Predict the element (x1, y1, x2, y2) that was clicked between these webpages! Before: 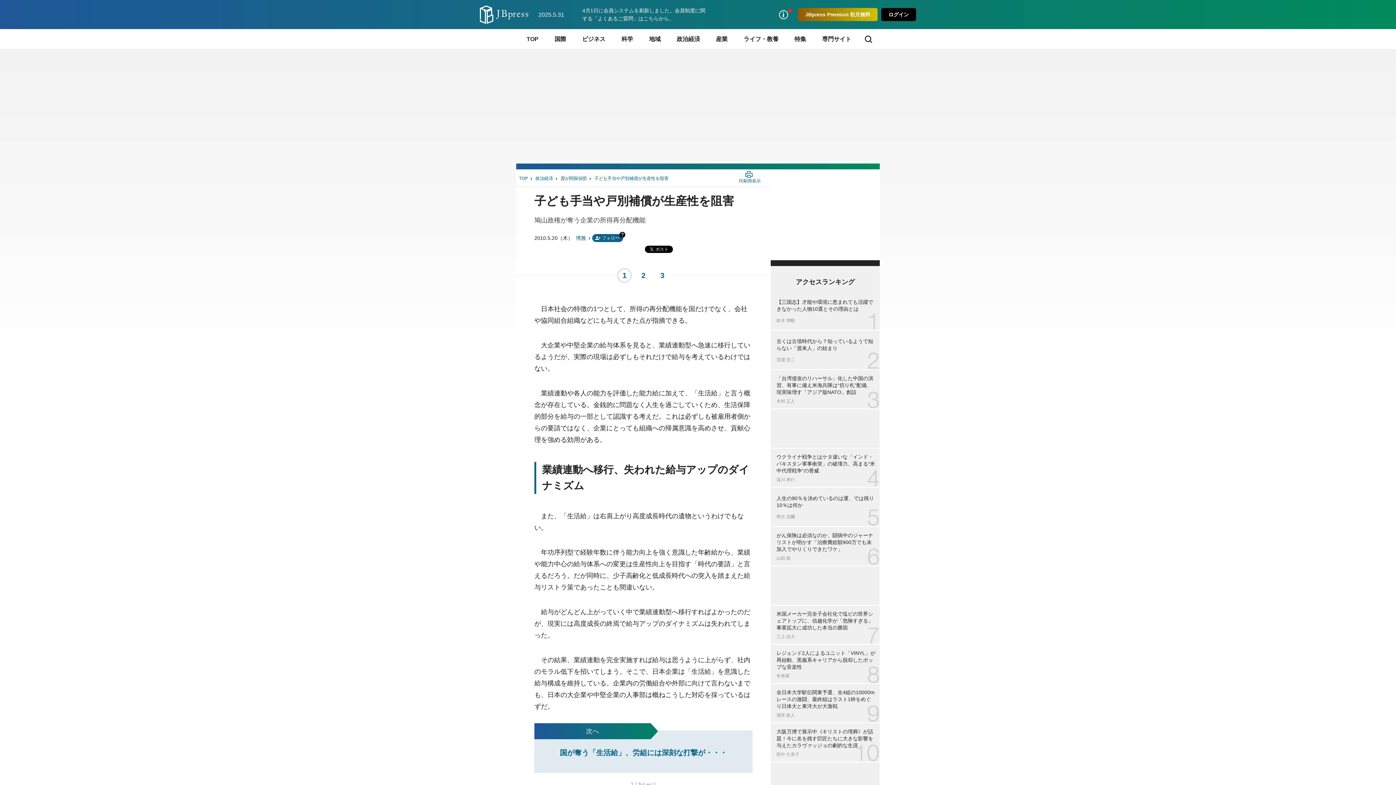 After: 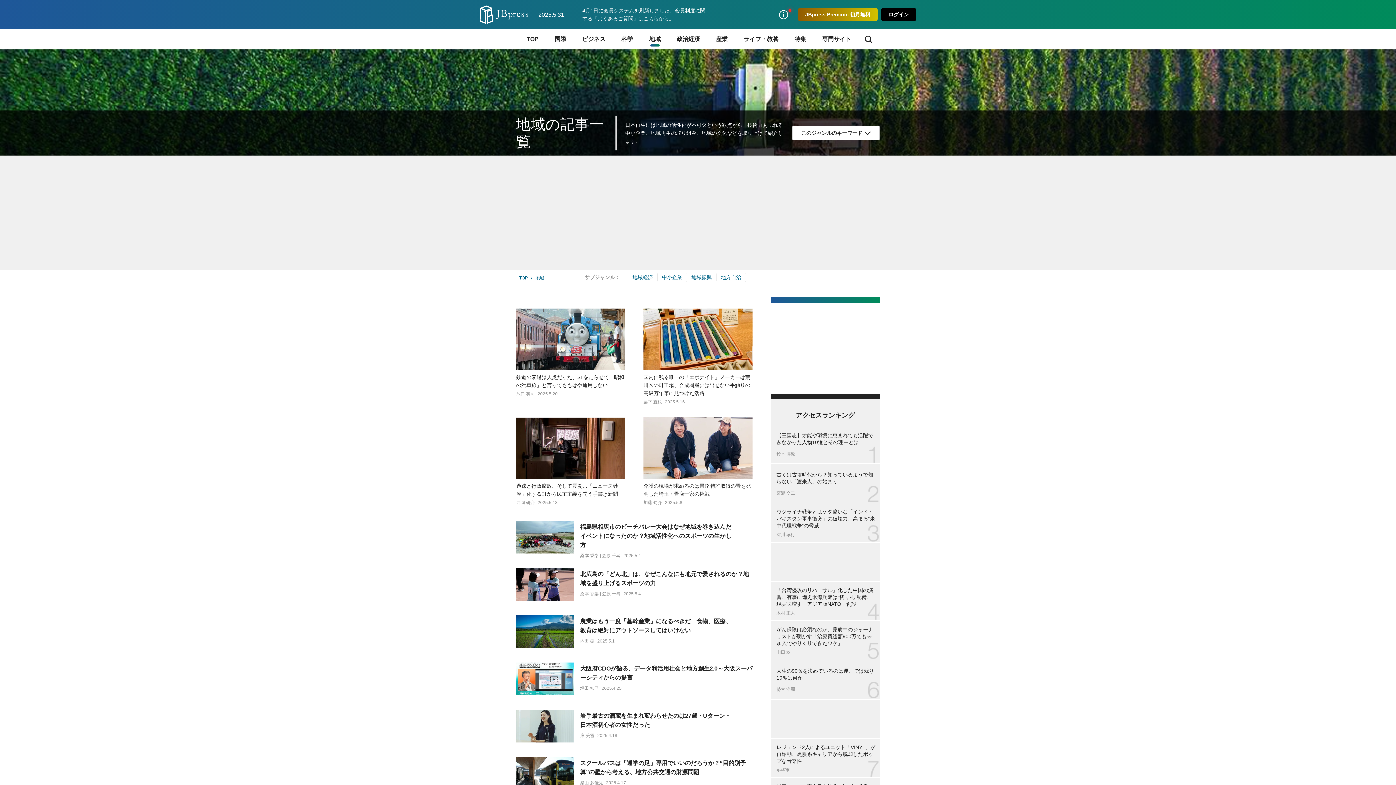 Action: label: 地域 bbox: (641, 29, 668, 49)